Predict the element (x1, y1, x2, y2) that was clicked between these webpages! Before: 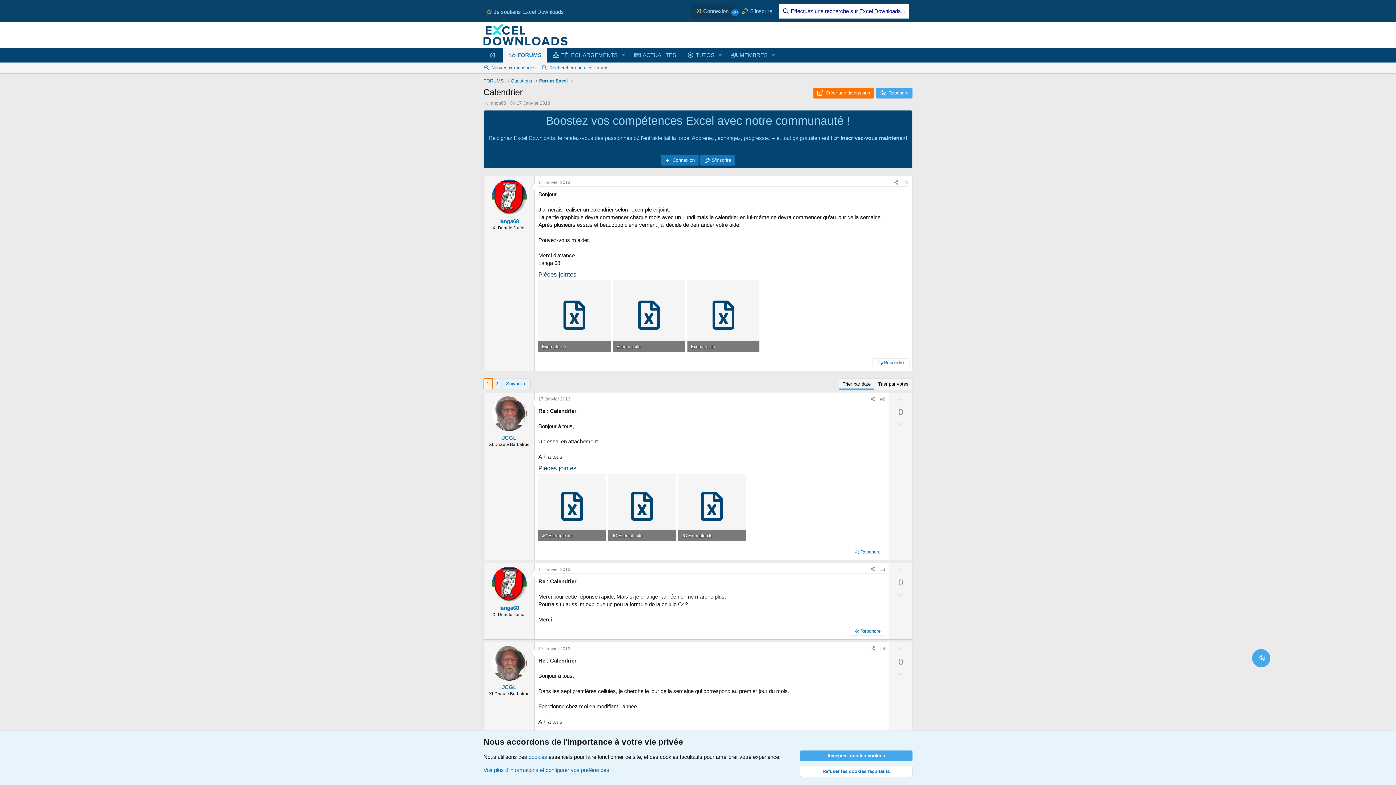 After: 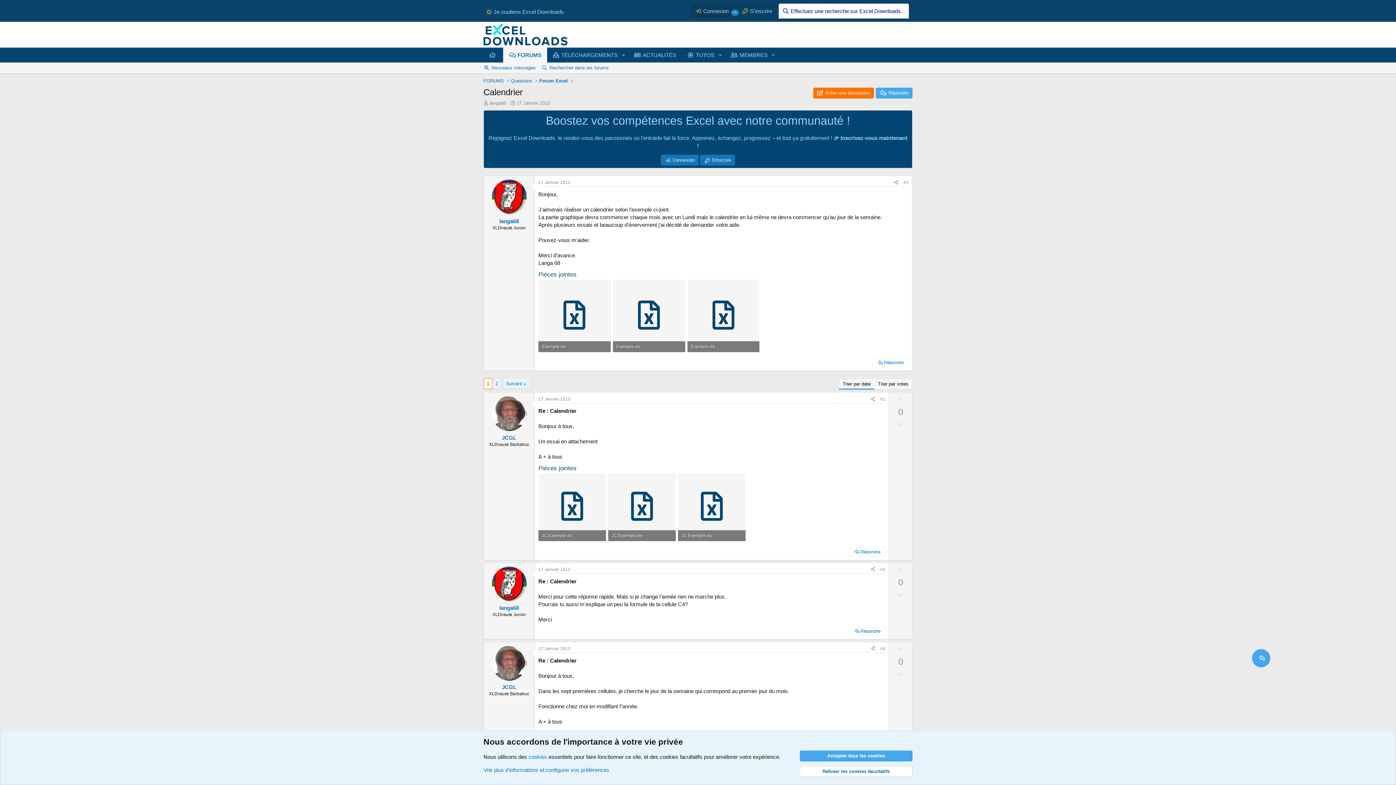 Action: bbox: (516, 100, 550, 105) label: 17 Janvier 2013